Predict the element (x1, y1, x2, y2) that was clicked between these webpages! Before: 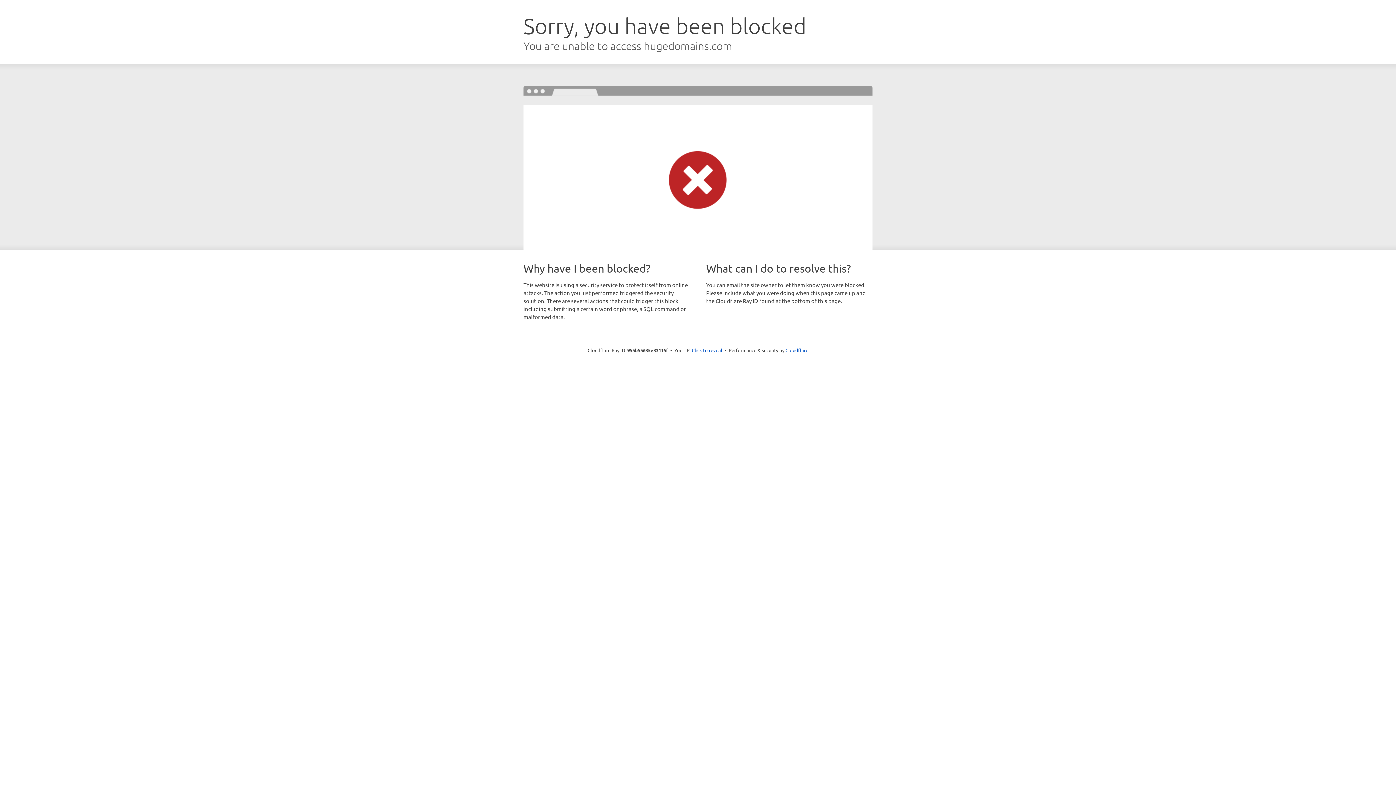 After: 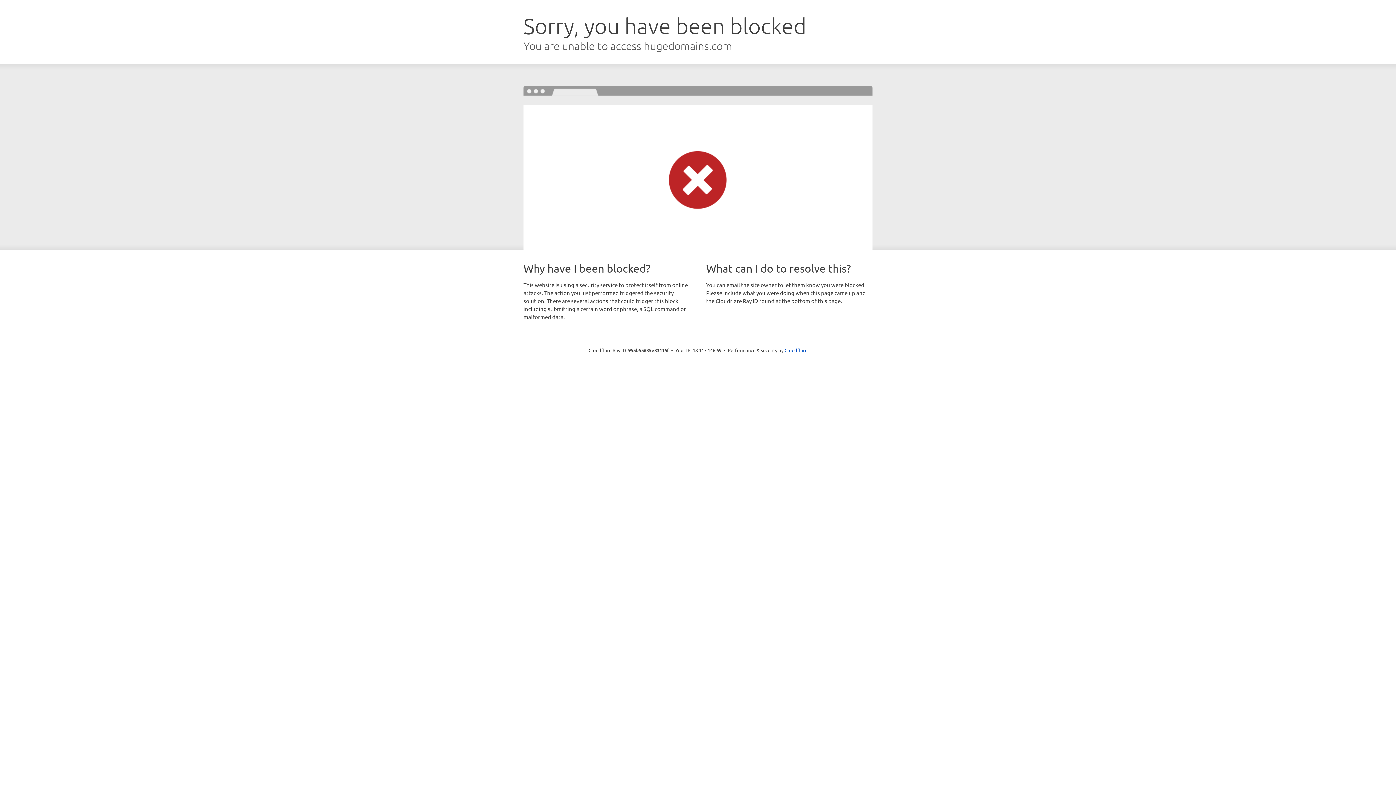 Action: bbox: (692, 346, 722, 353) label: Click to reveal